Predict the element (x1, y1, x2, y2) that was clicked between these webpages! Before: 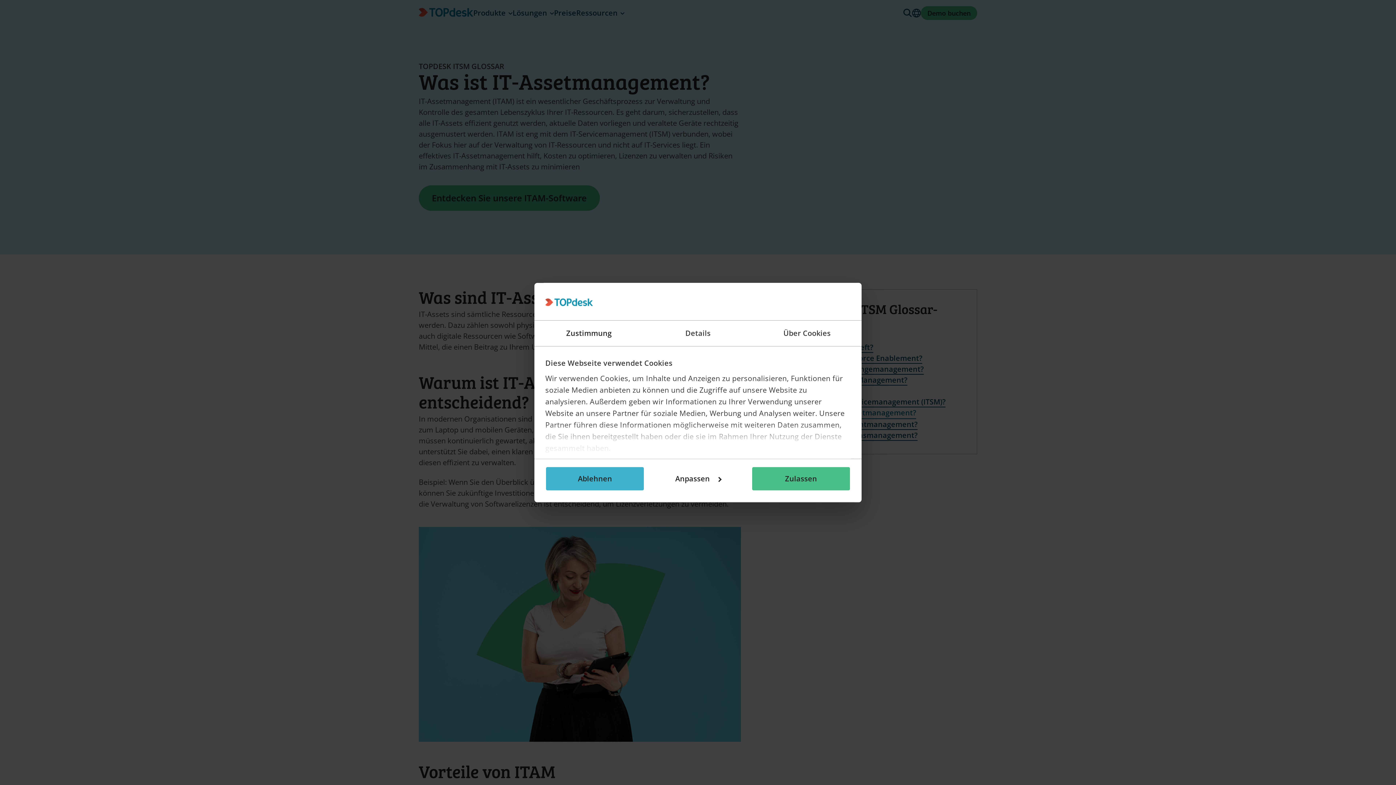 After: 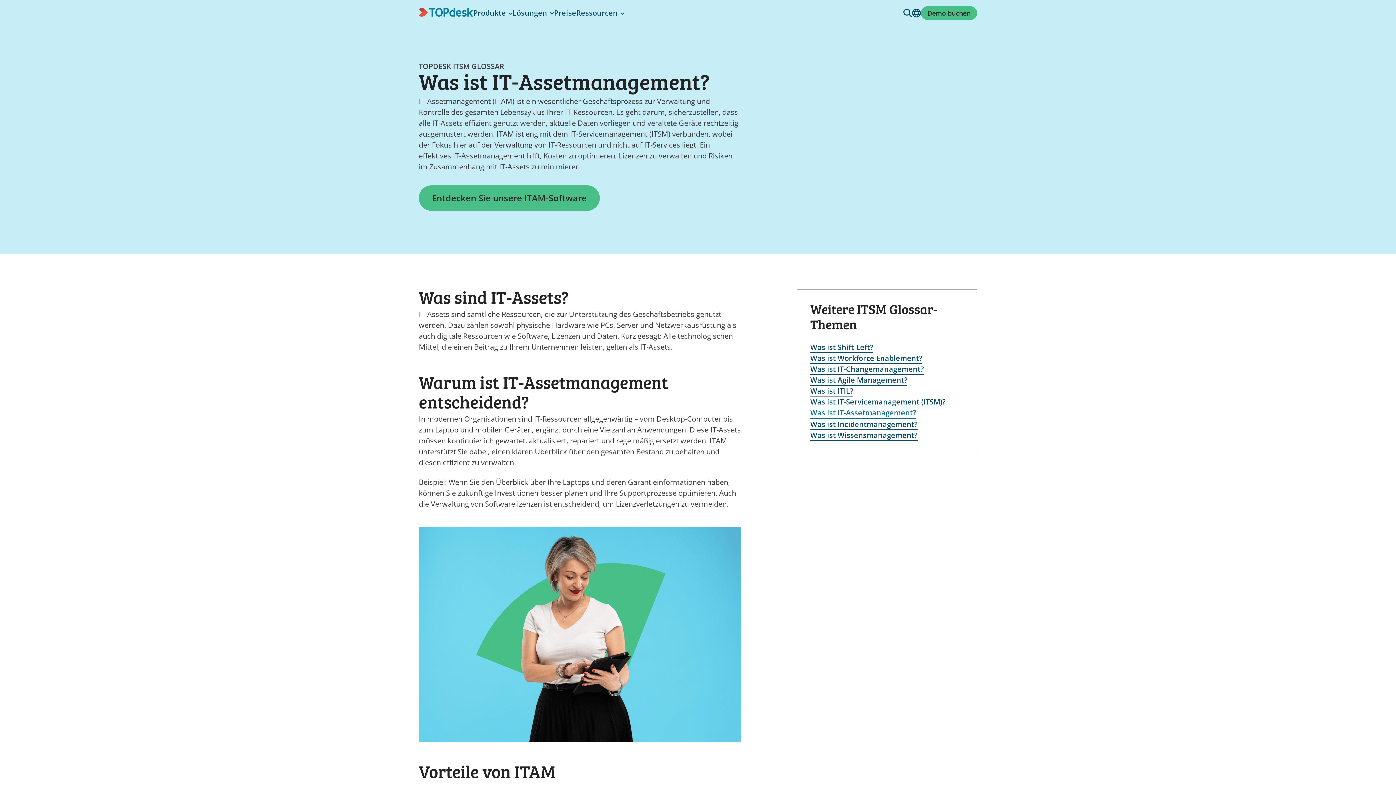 Action: bbox: (545, 466, 644, 491) label: Ablehnen